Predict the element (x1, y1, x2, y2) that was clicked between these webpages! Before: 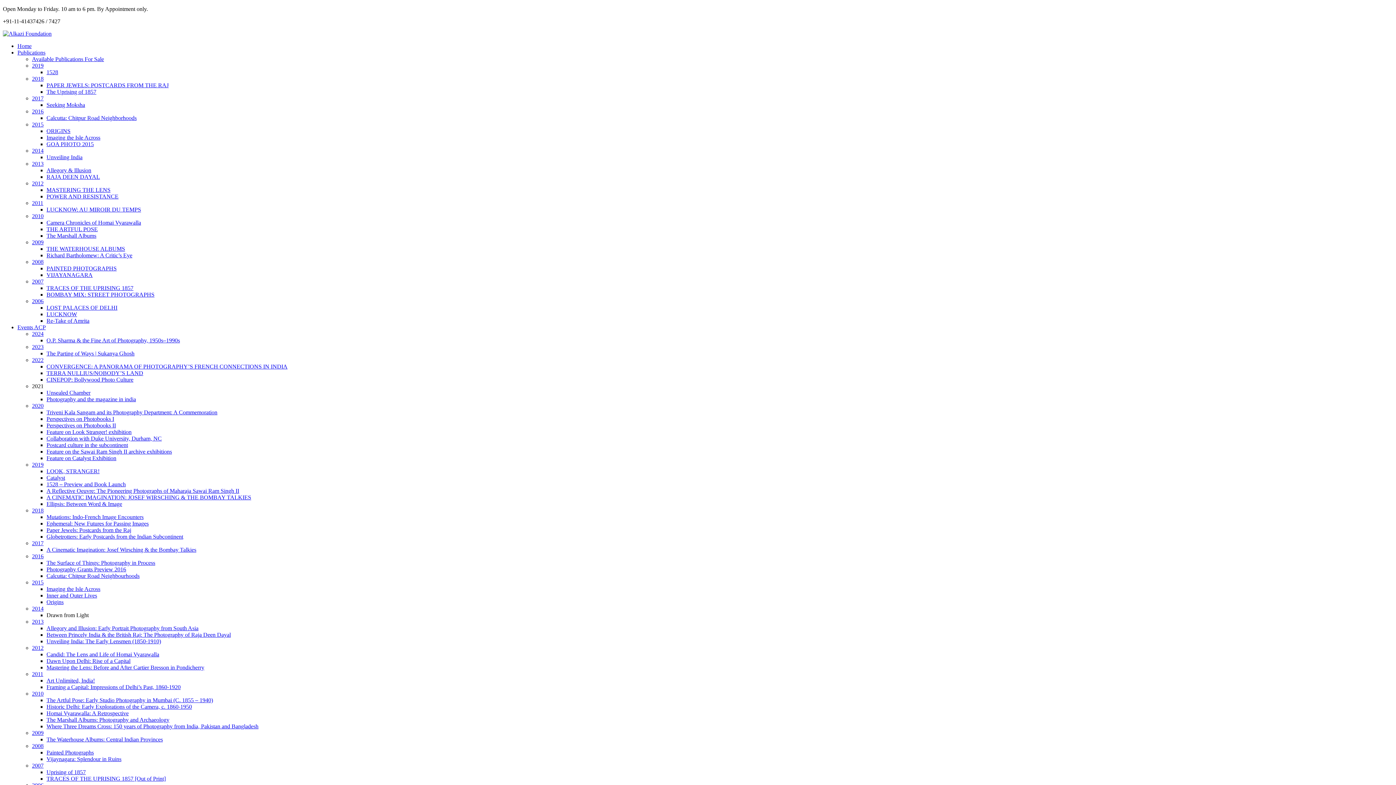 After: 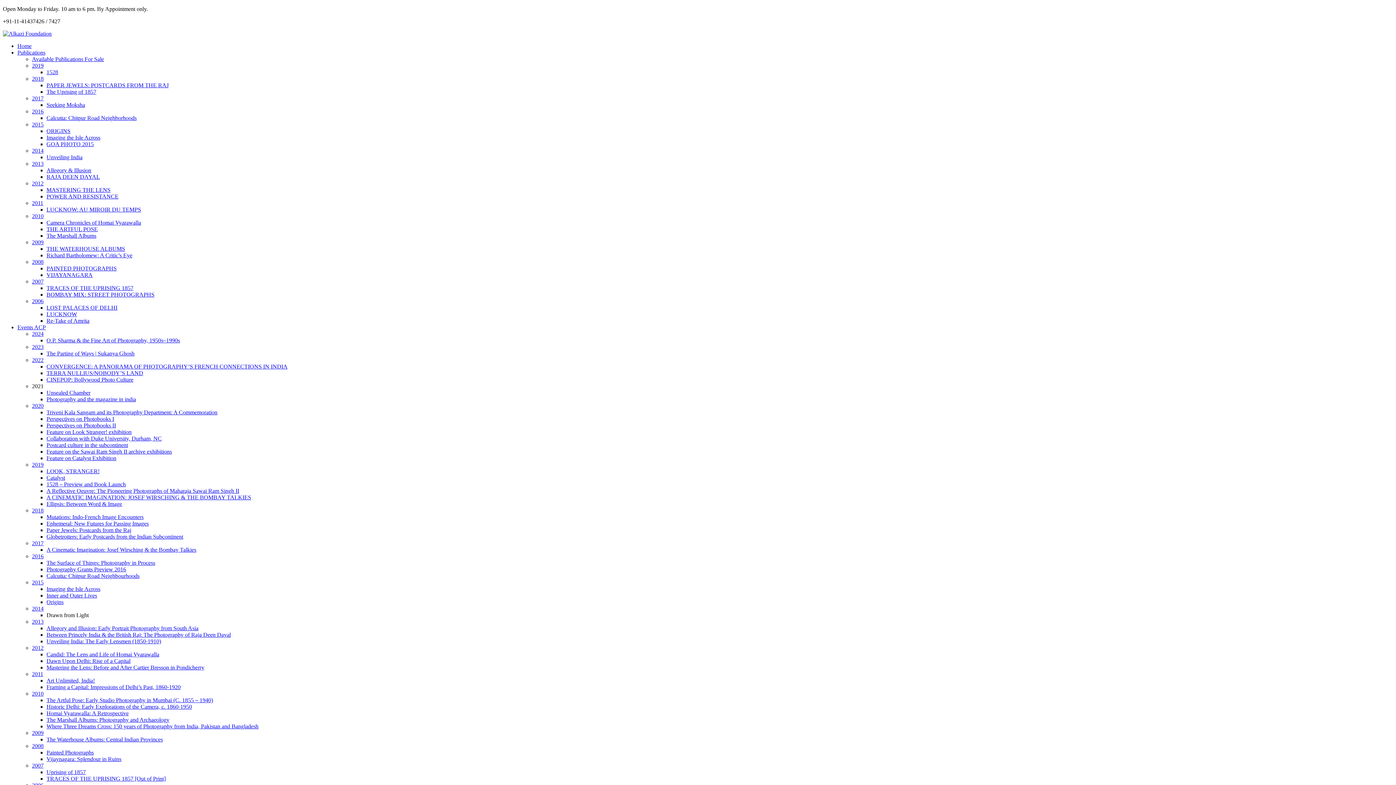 Action: bbox: (32, 258, 43, 265) label: 2008